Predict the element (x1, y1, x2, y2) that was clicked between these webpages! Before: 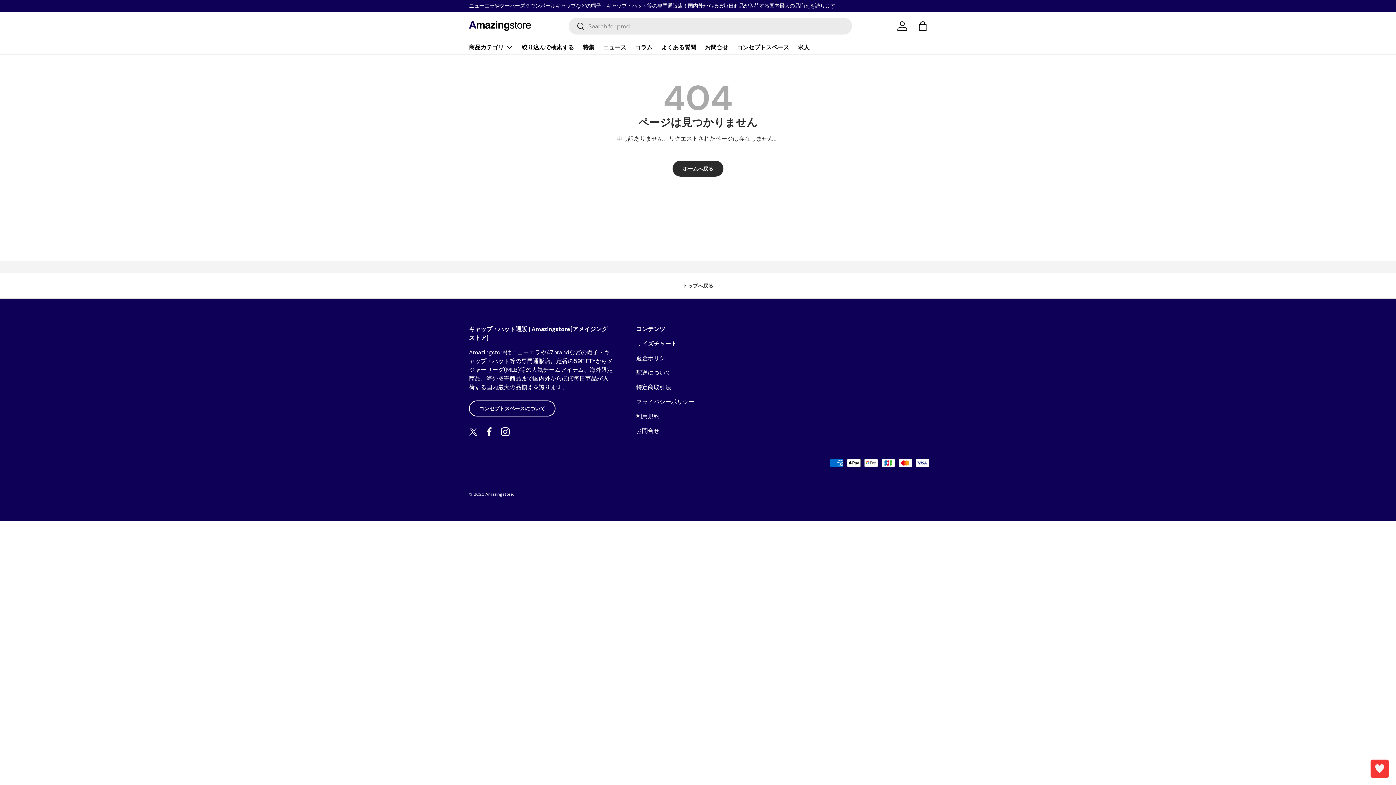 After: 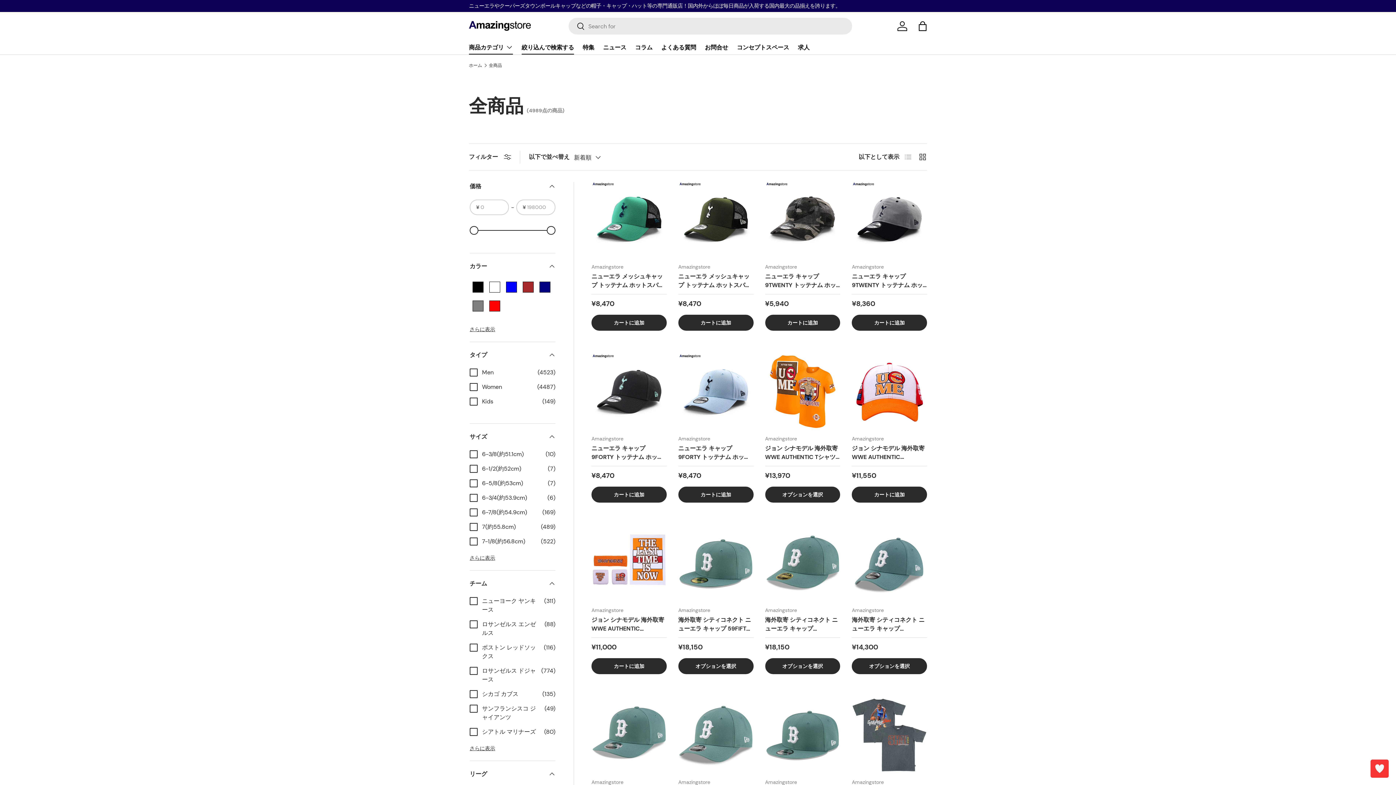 Action: label: 商品カテゴリ bbox: (469, 40, 513, 54)